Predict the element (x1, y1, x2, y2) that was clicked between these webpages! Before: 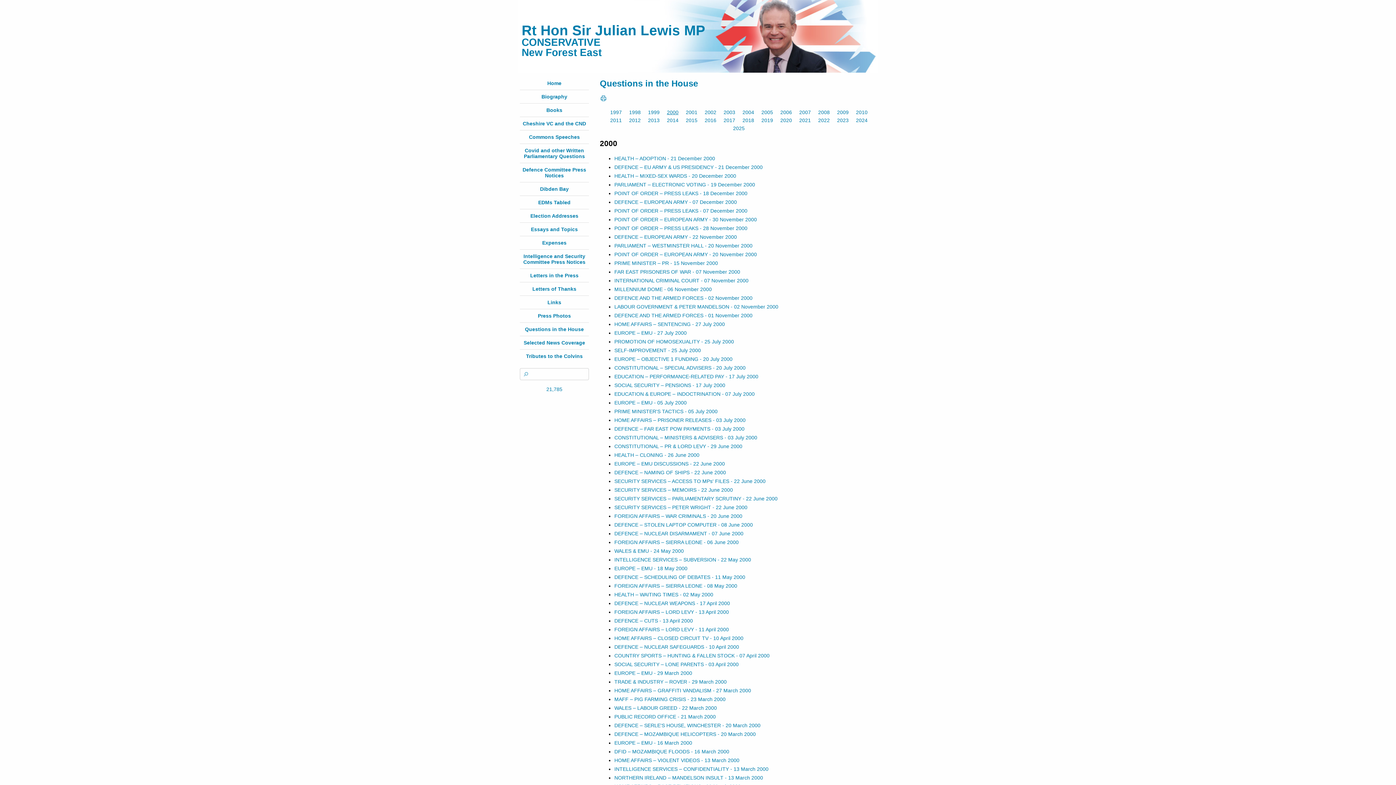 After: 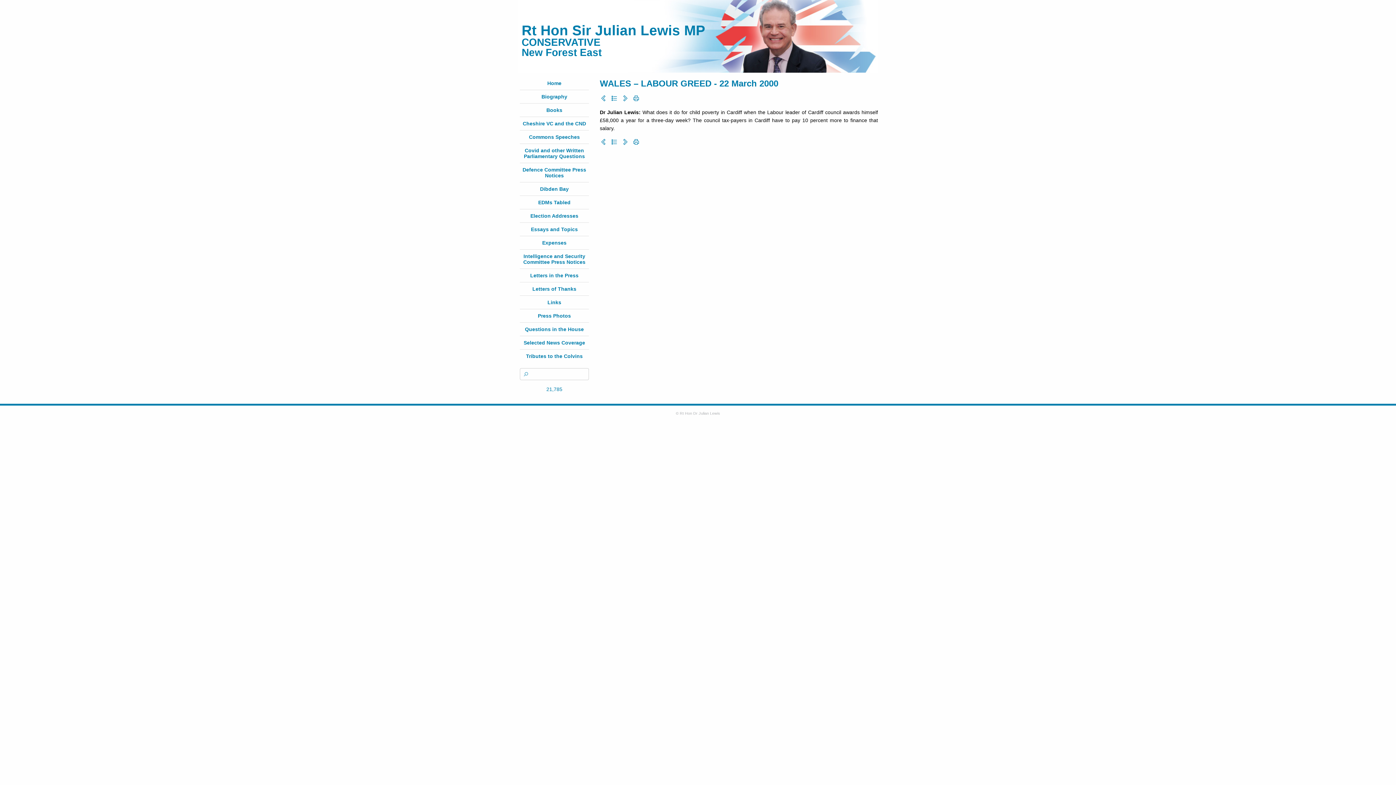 Action: label: WALES – LABOUR GREED - 22 March 2000 bbox: (614, 705, 717, 711)